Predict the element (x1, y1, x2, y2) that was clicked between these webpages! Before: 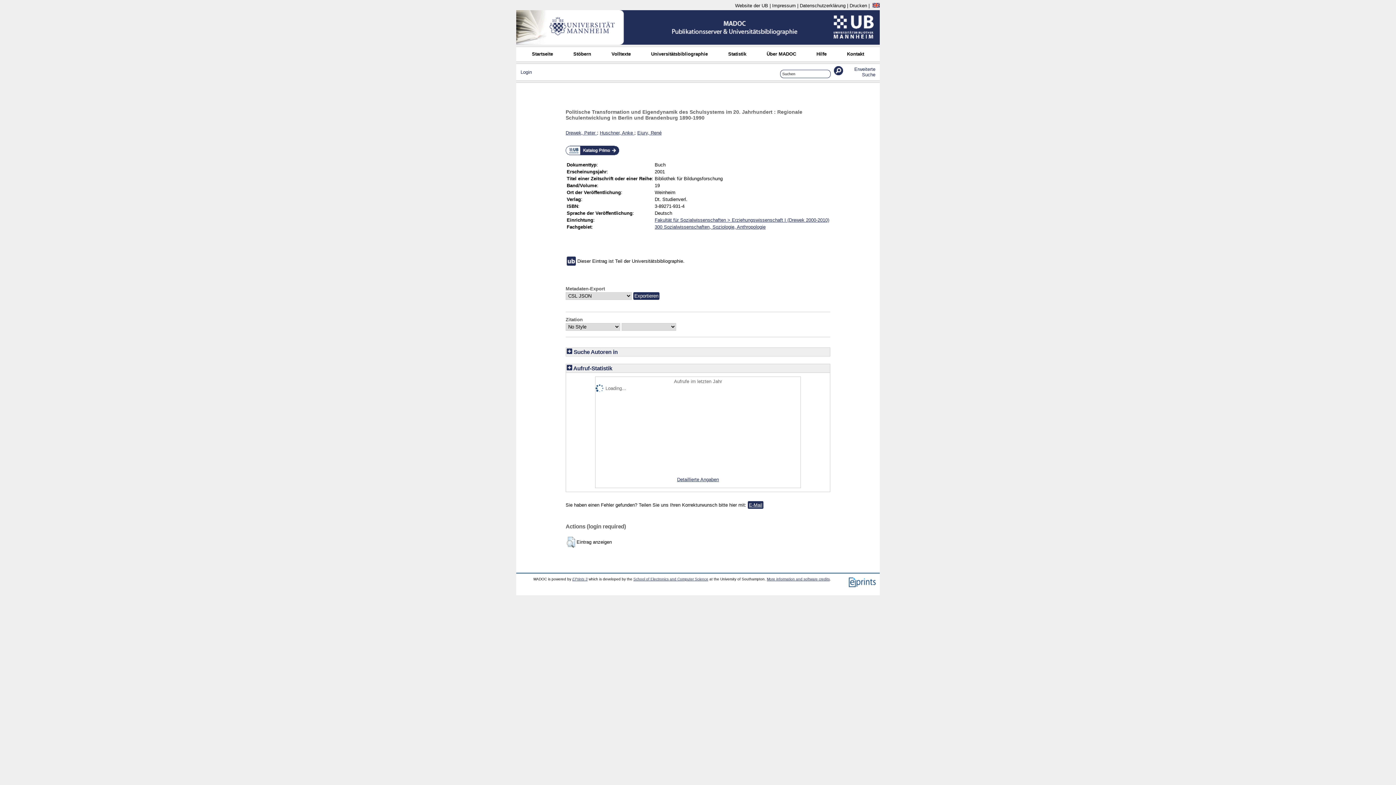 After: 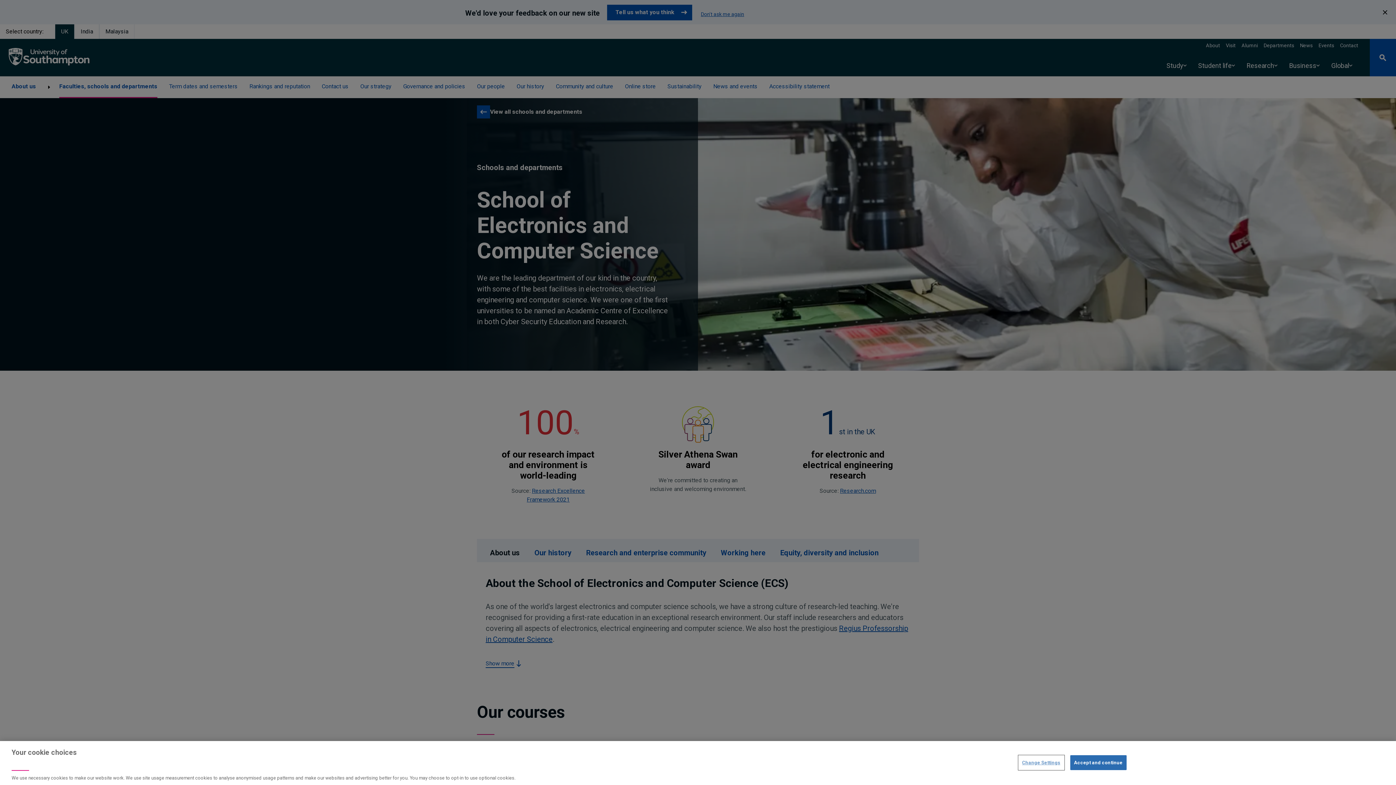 Action: label: School of Electronics and Computer Science bbox: (633, 577, 708, 581)